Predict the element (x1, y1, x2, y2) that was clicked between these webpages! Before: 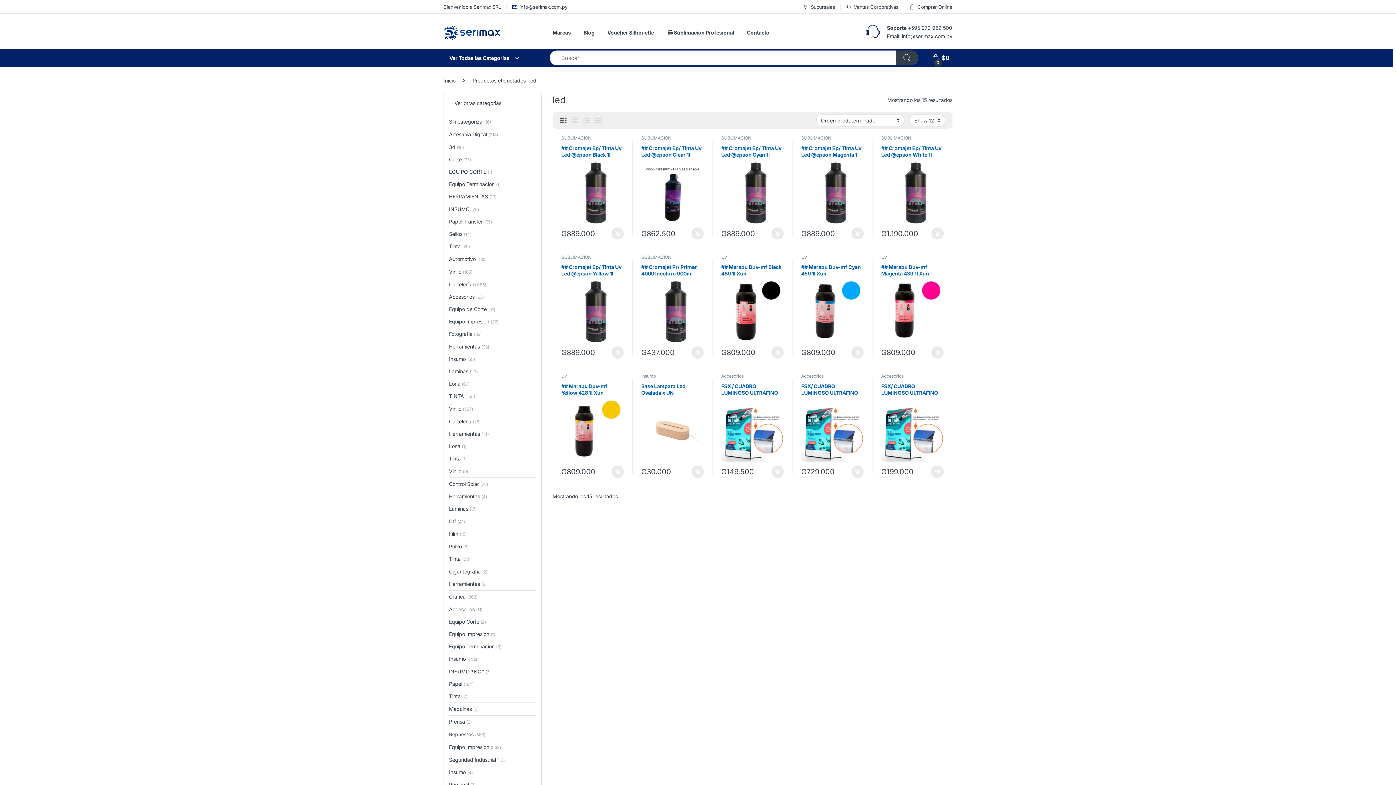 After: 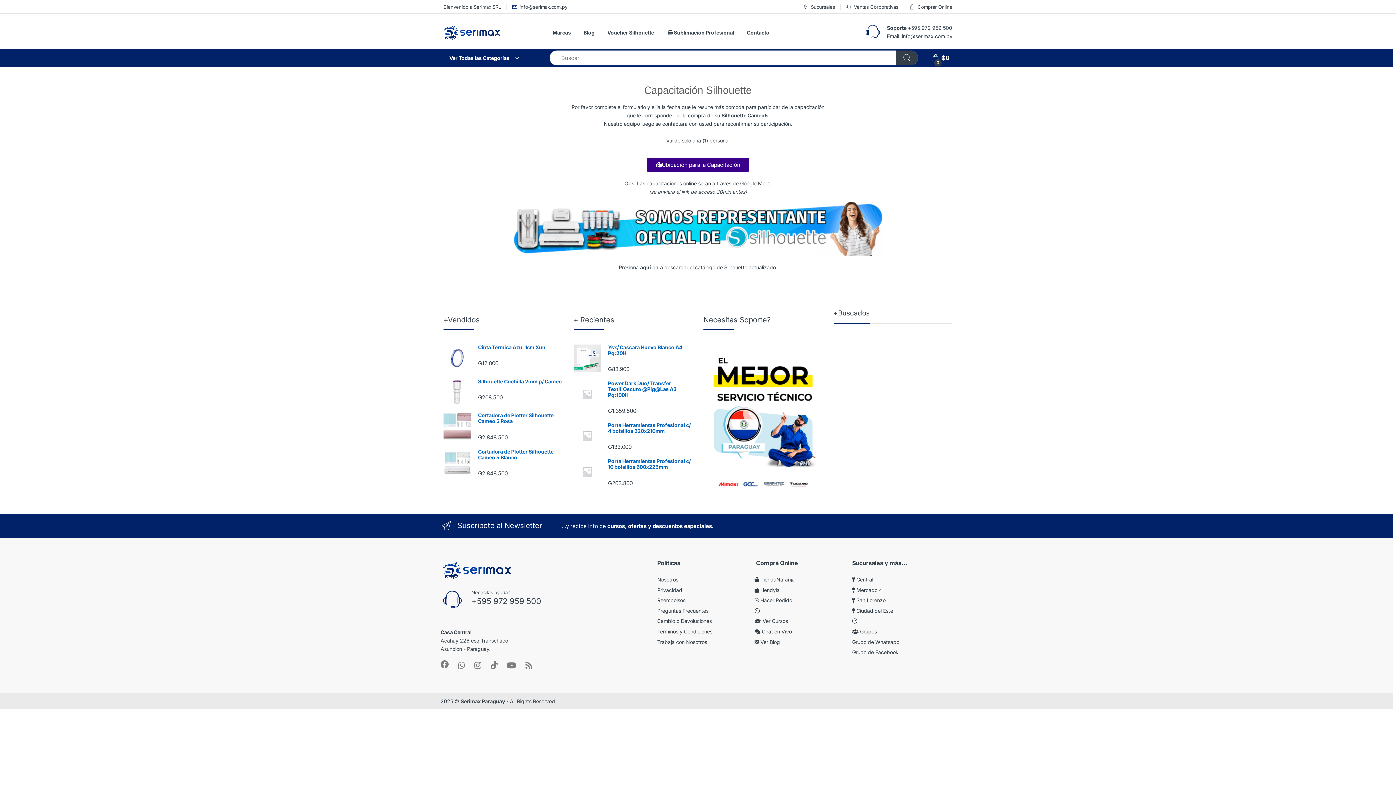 Action: bbox: (607, 24, 654, 40) label: Voucher Silhouette